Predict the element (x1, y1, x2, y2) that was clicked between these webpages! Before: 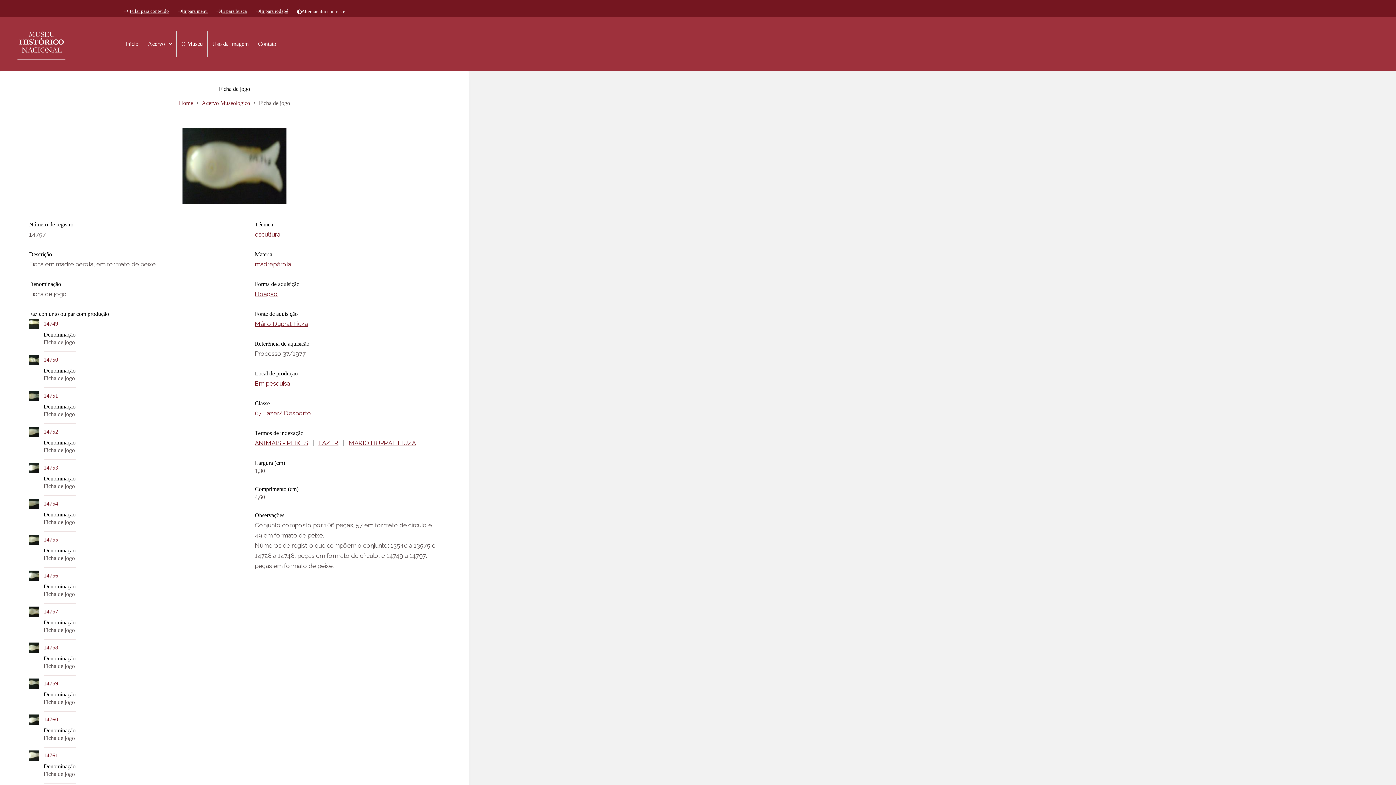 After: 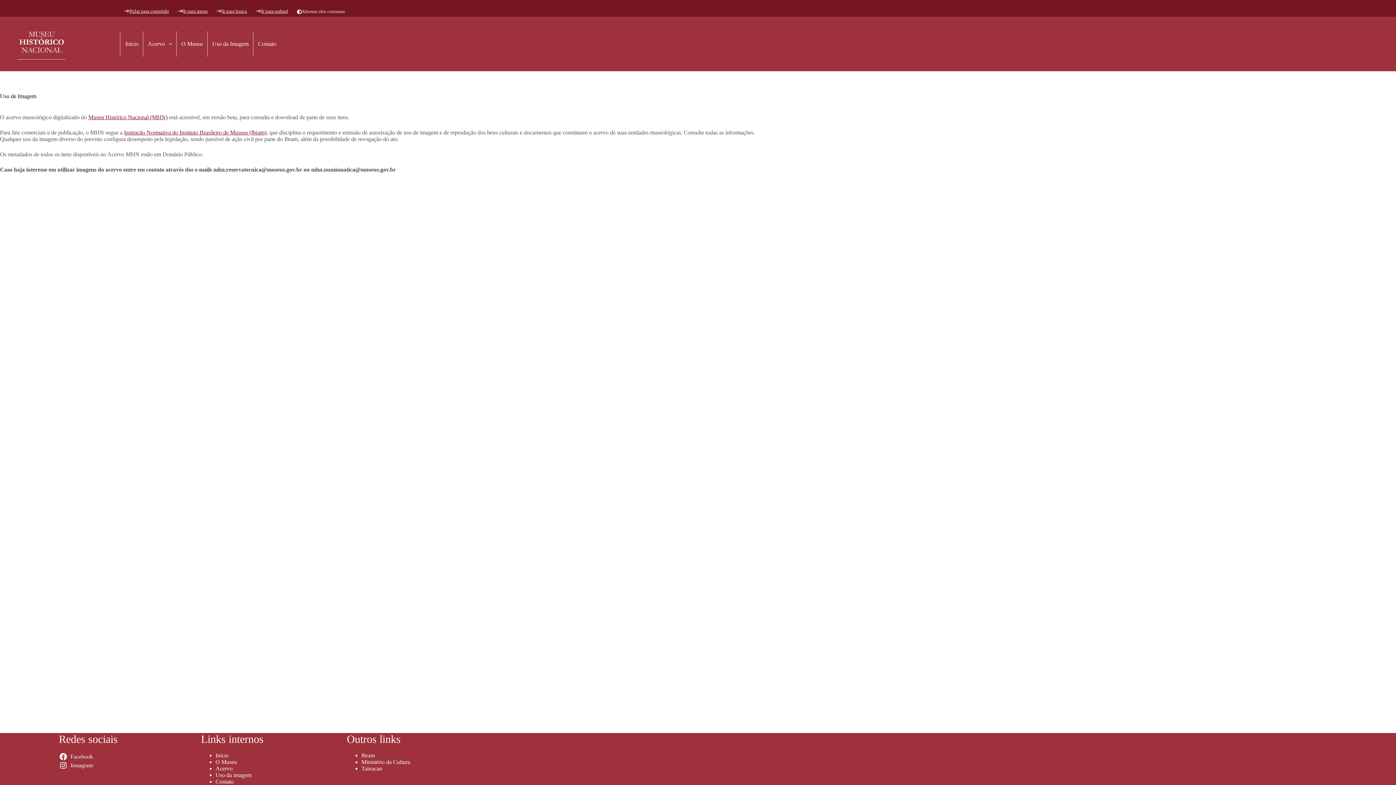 Action: label: Uso da Imagem bbox: (207, 31, 253, 56)